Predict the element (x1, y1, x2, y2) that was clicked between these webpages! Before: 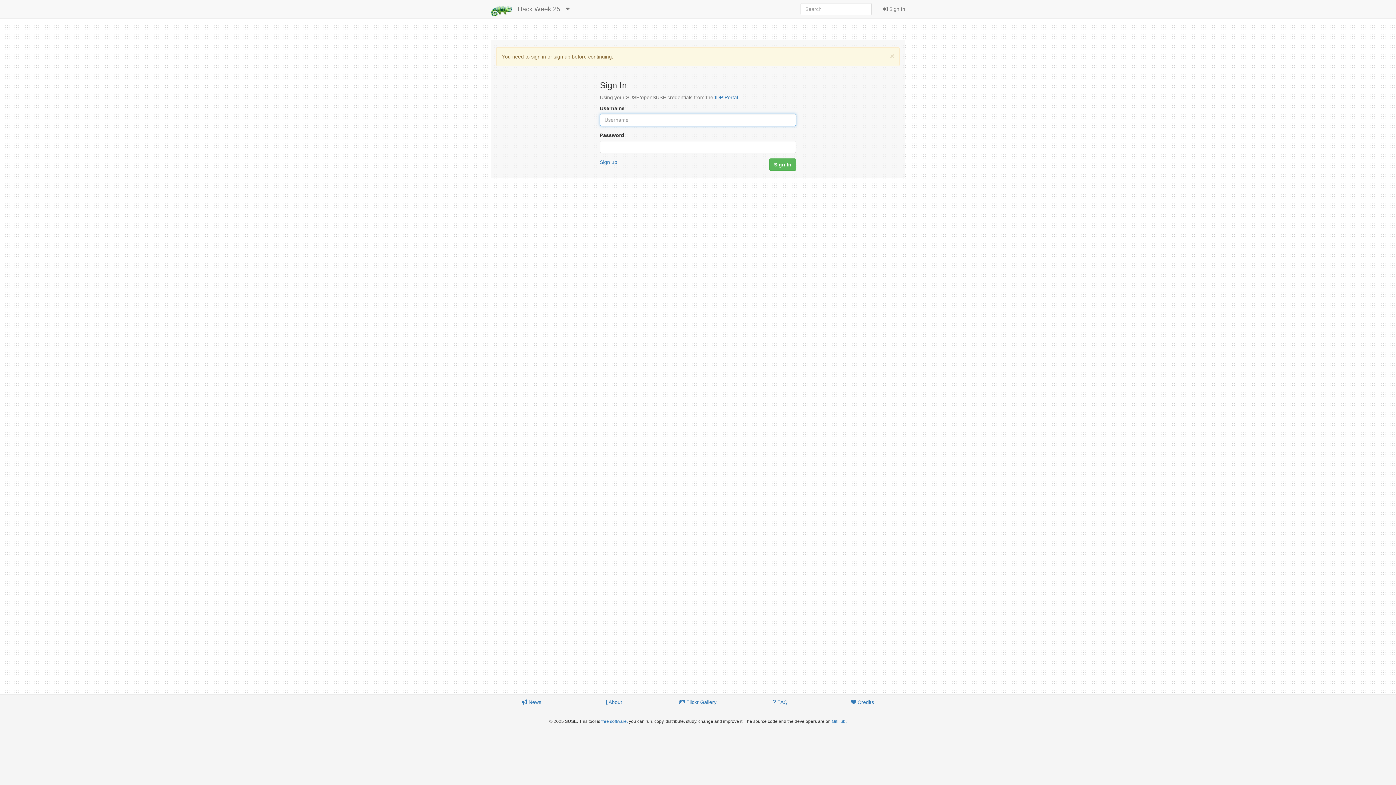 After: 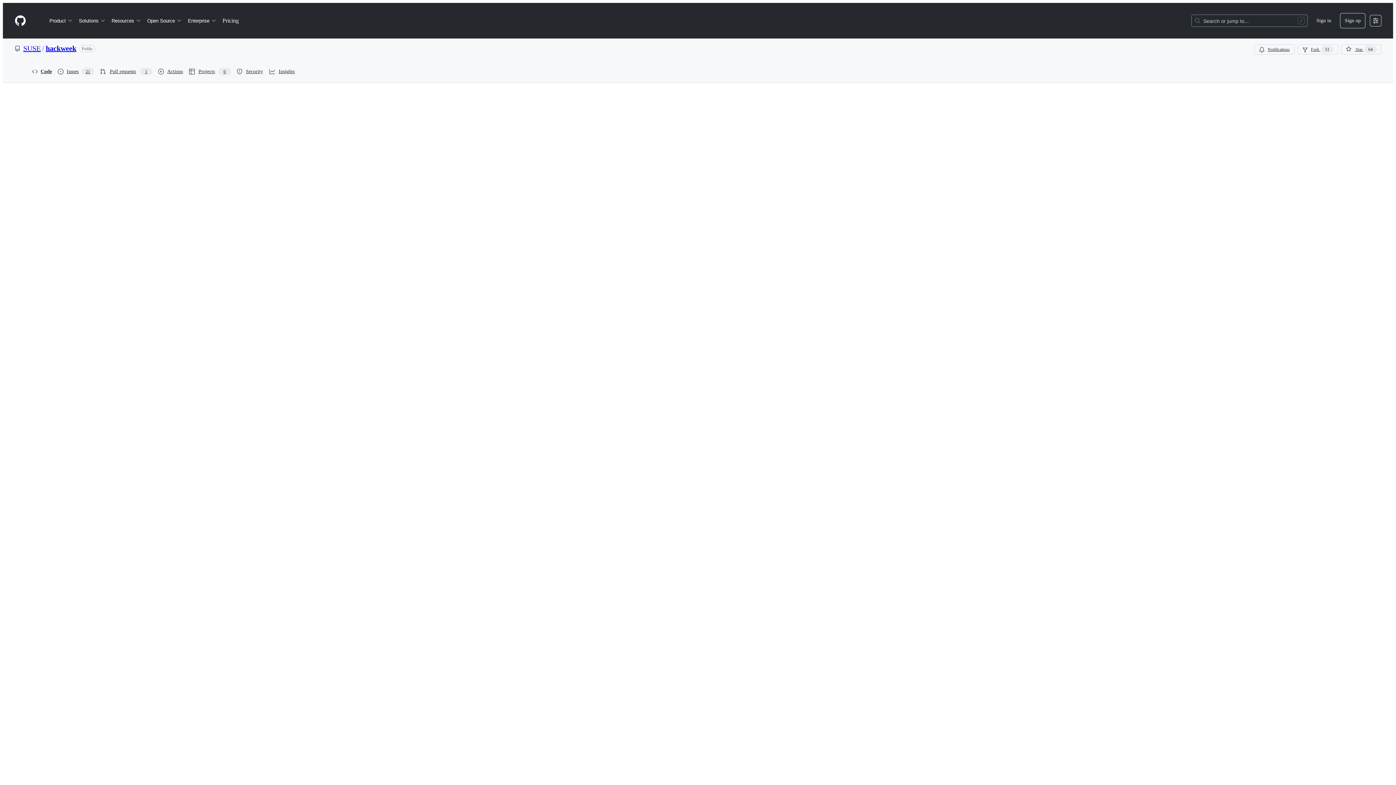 Action: bbox: (820, 695, 905, 709) label:  Credits